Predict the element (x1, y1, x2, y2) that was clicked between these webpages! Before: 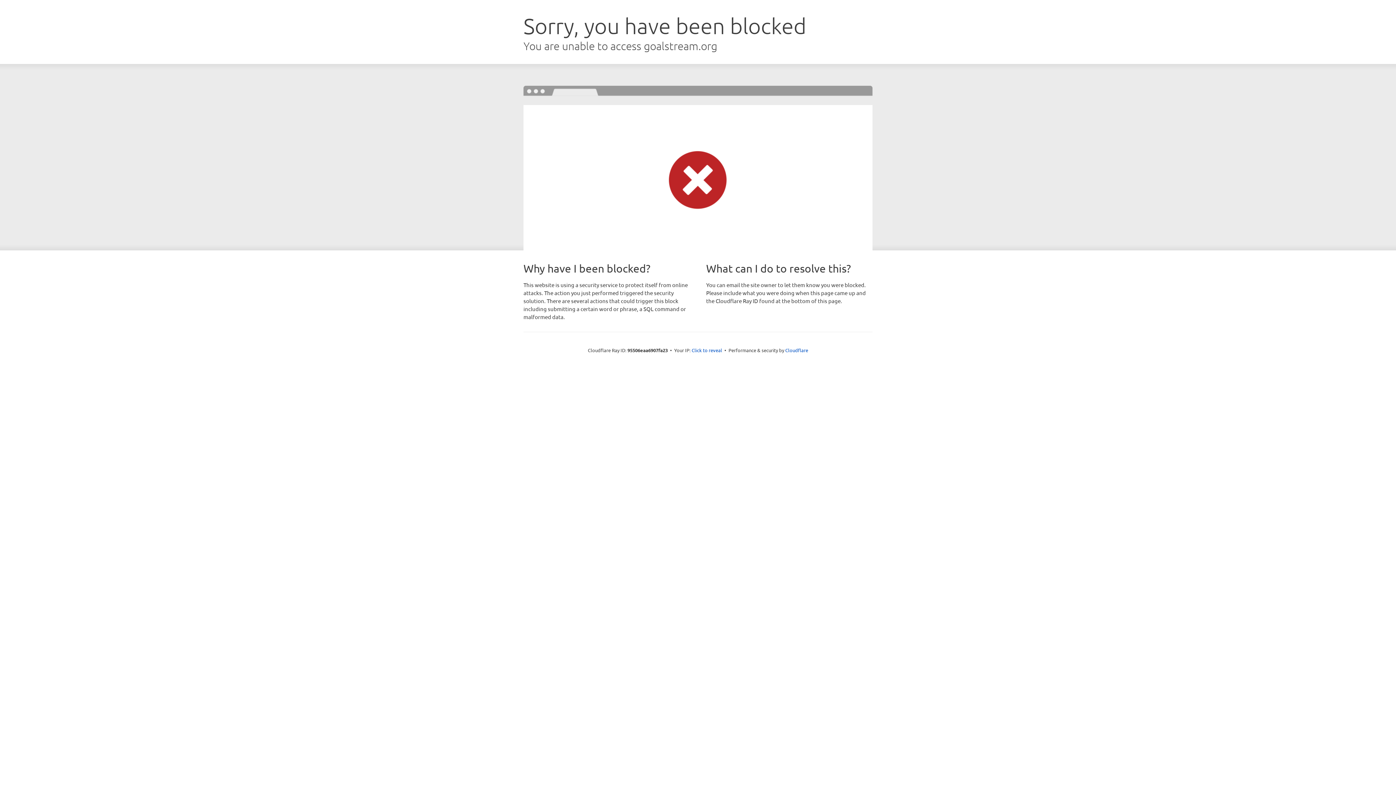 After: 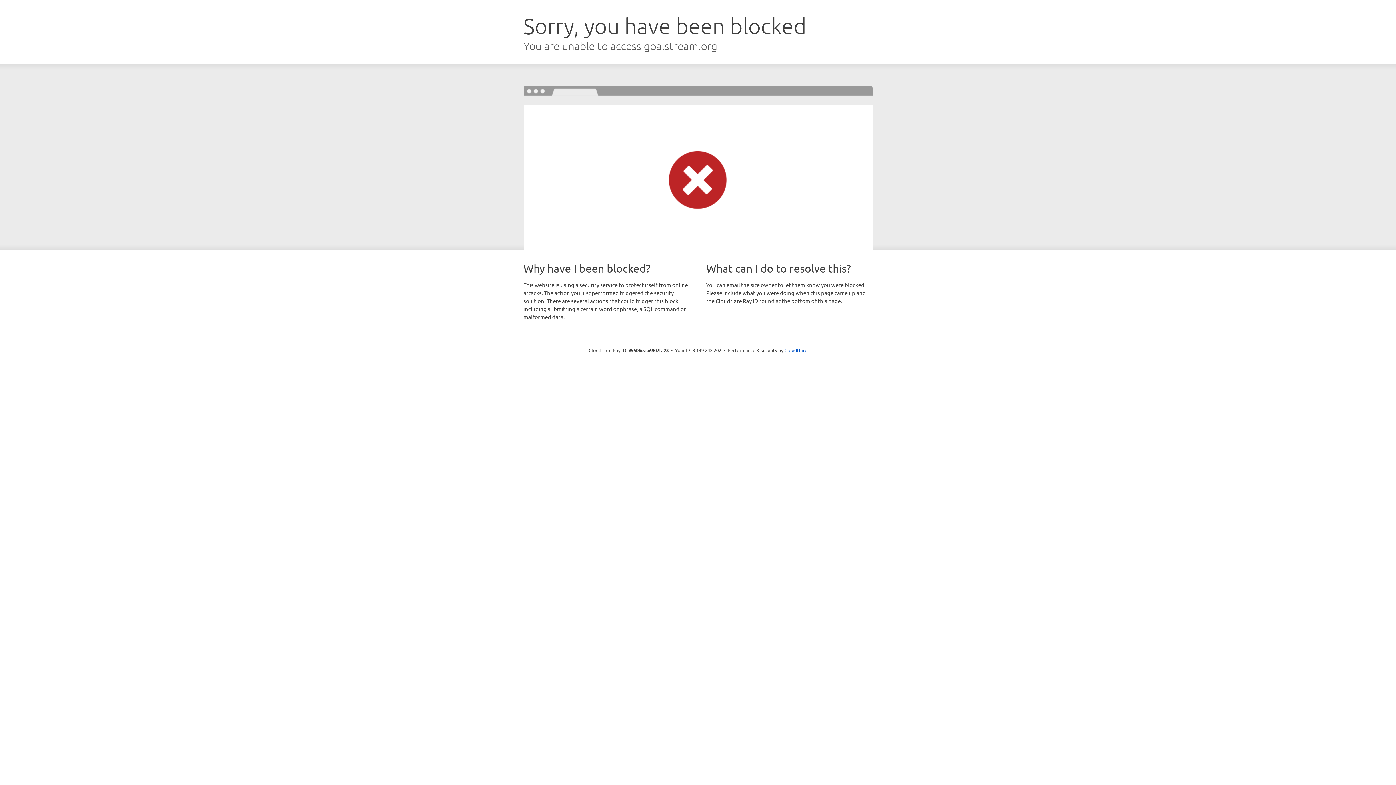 Action: label: Click to reveal bbox: (691, 346, 722, 353)